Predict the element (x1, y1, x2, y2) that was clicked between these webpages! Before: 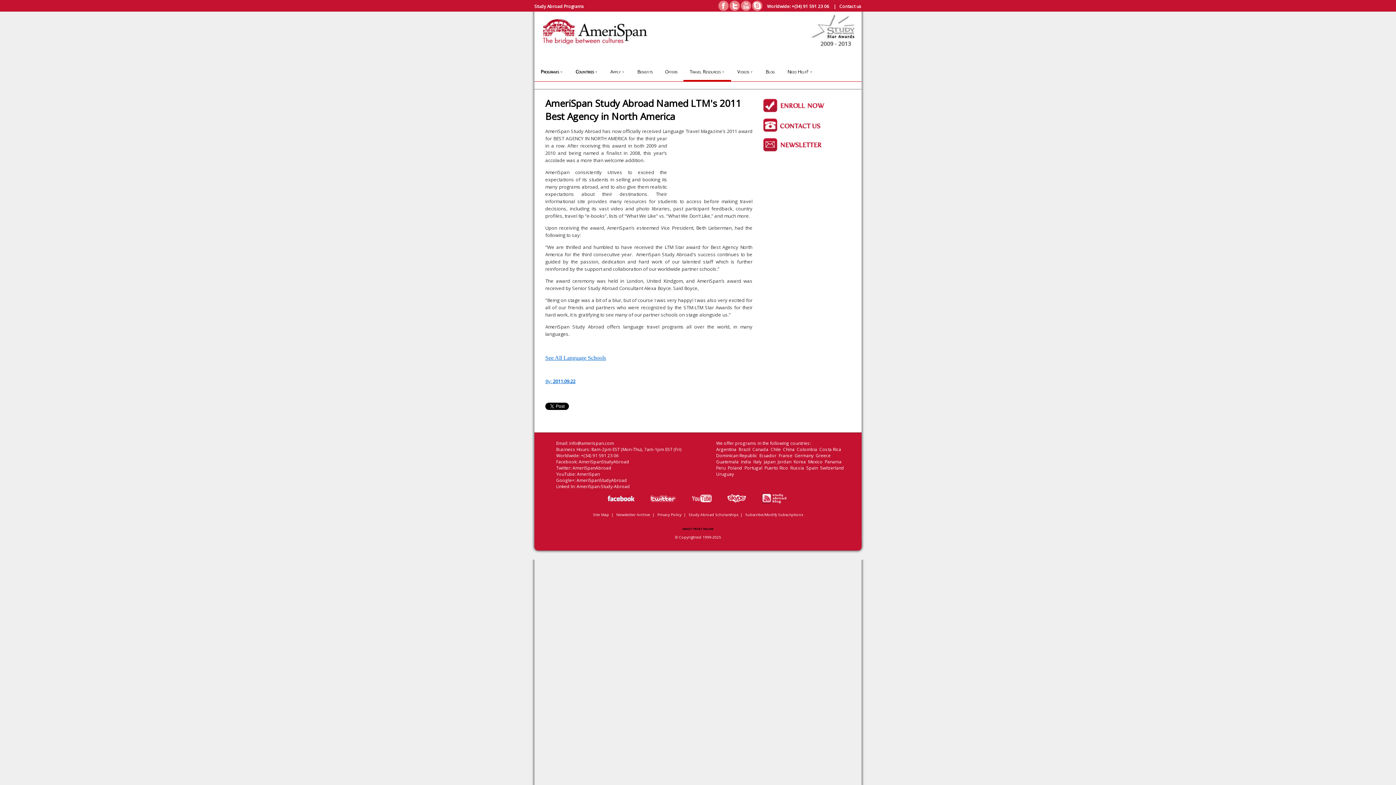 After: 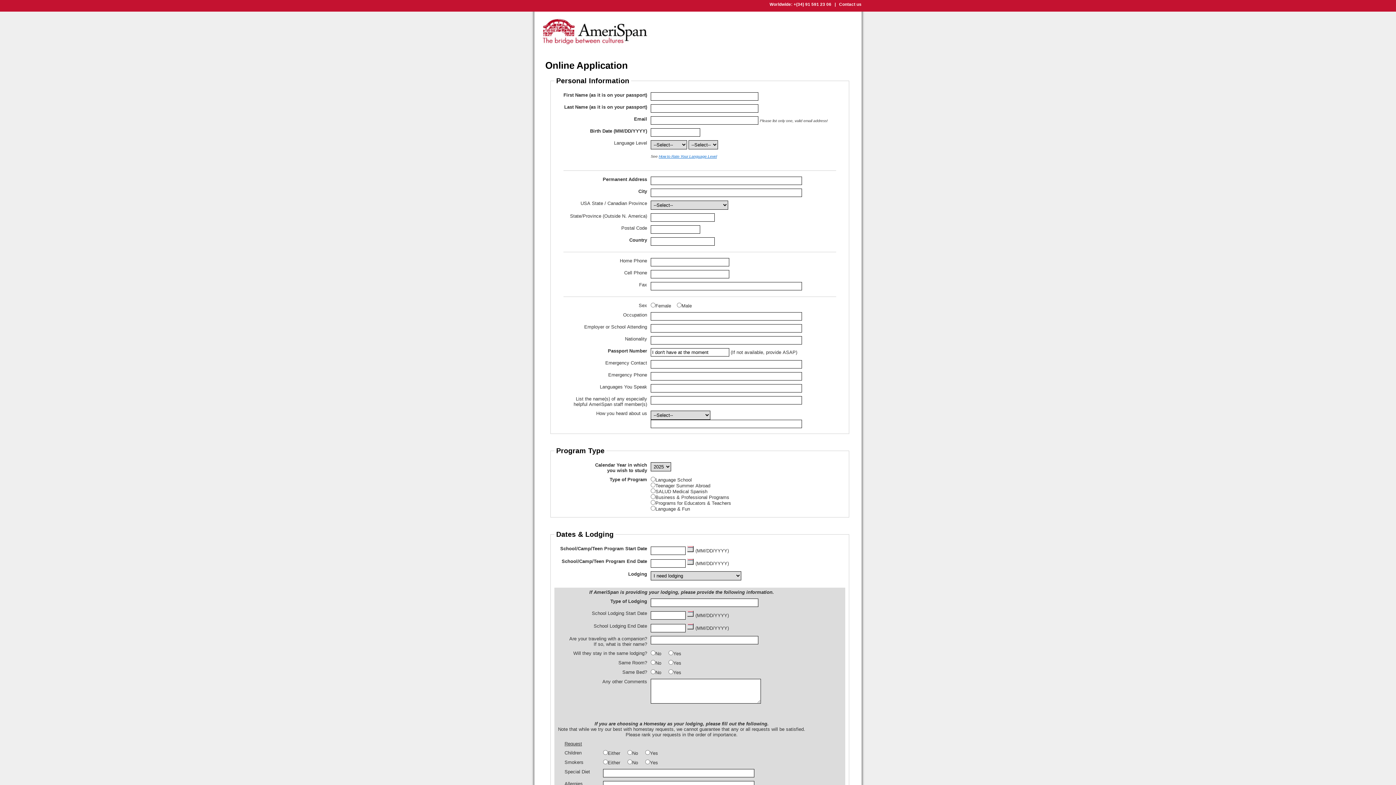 Action: label: Apply▼ bbox: (604, 60, 631, 81)